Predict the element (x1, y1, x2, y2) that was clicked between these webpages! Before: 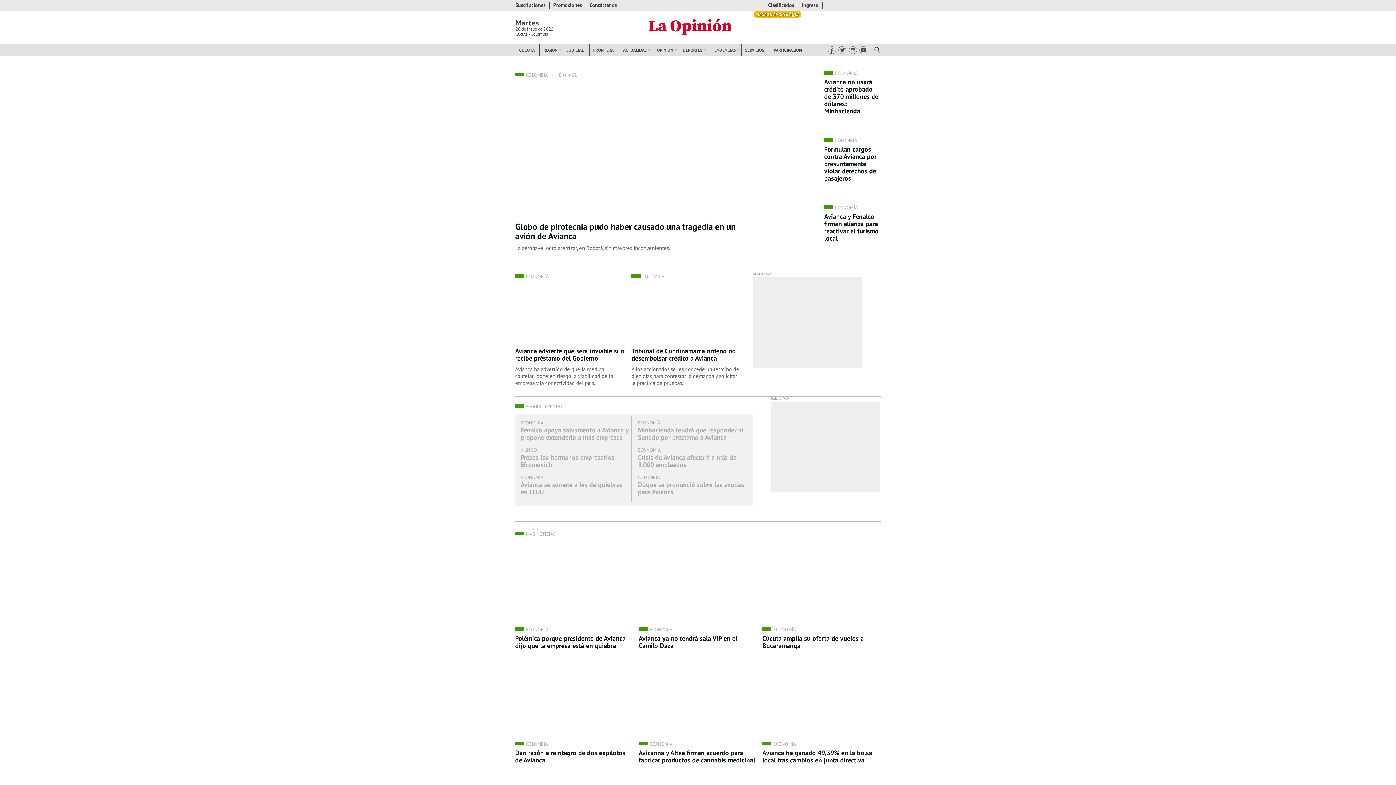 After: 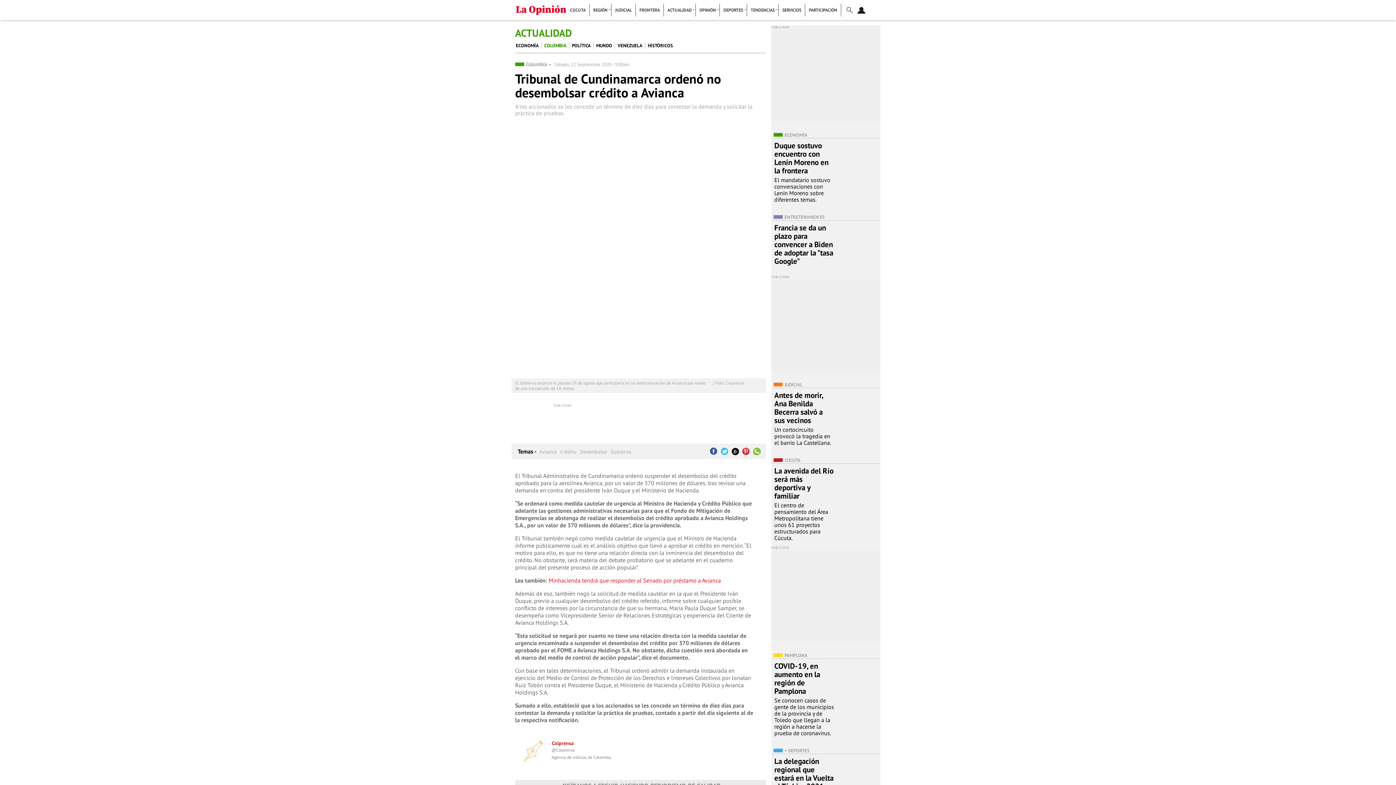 Action: bbox: (631, 336, 740, 344)